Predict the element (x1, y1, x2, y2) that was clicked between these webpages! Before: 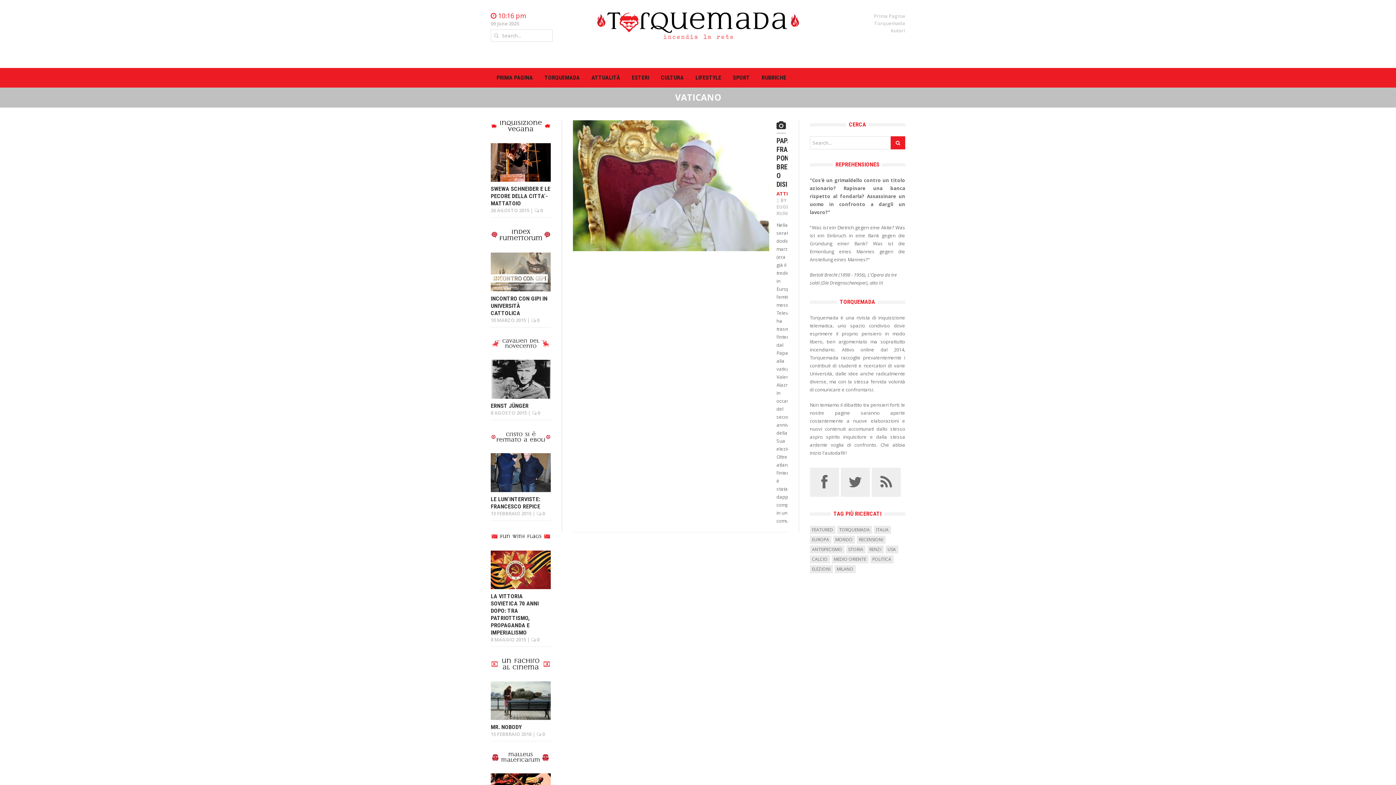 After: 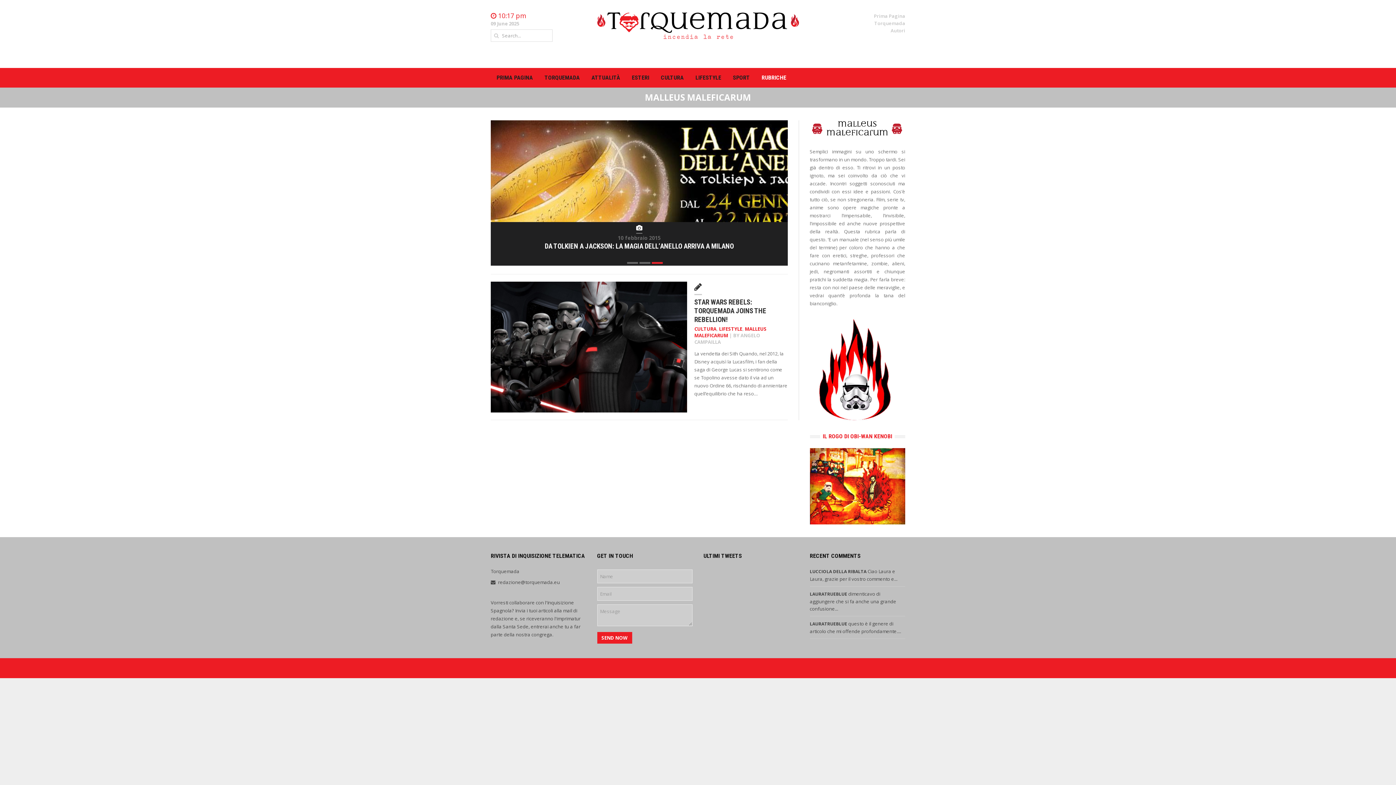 Action: bbox: (490, 755, 550, 762)